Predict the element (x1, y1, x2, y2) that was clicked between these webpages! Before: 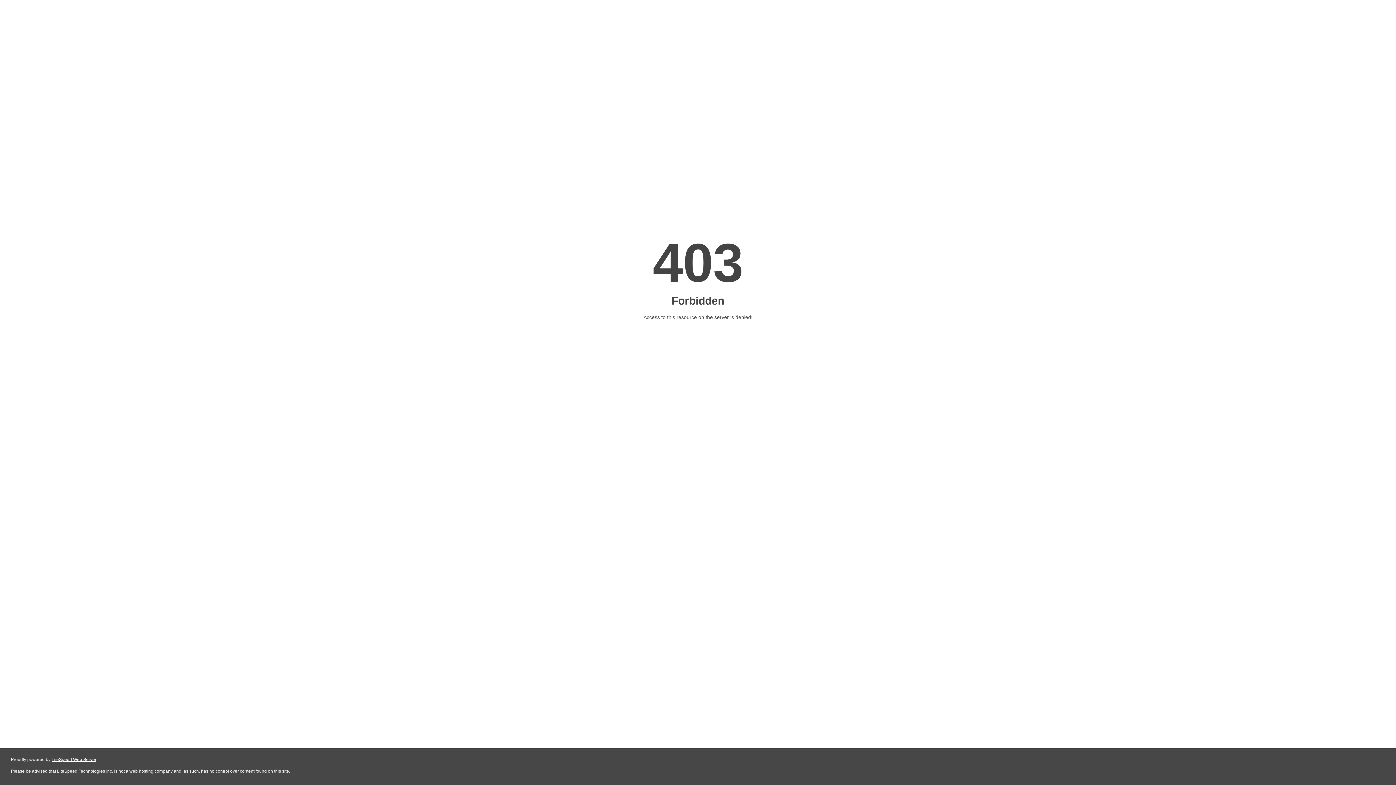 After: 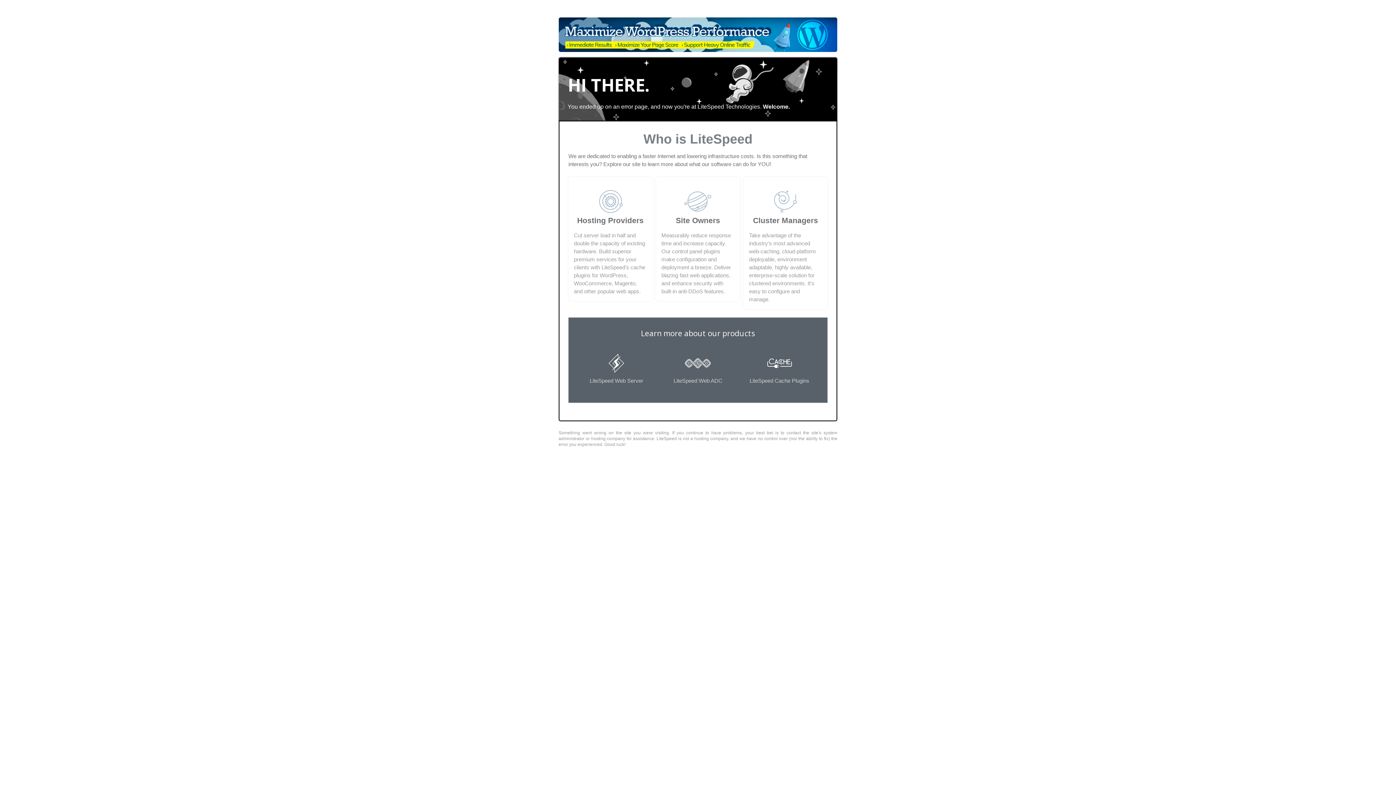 Action: label: LiteSpeed Web Server bbox: (51, 757, 96, 762)